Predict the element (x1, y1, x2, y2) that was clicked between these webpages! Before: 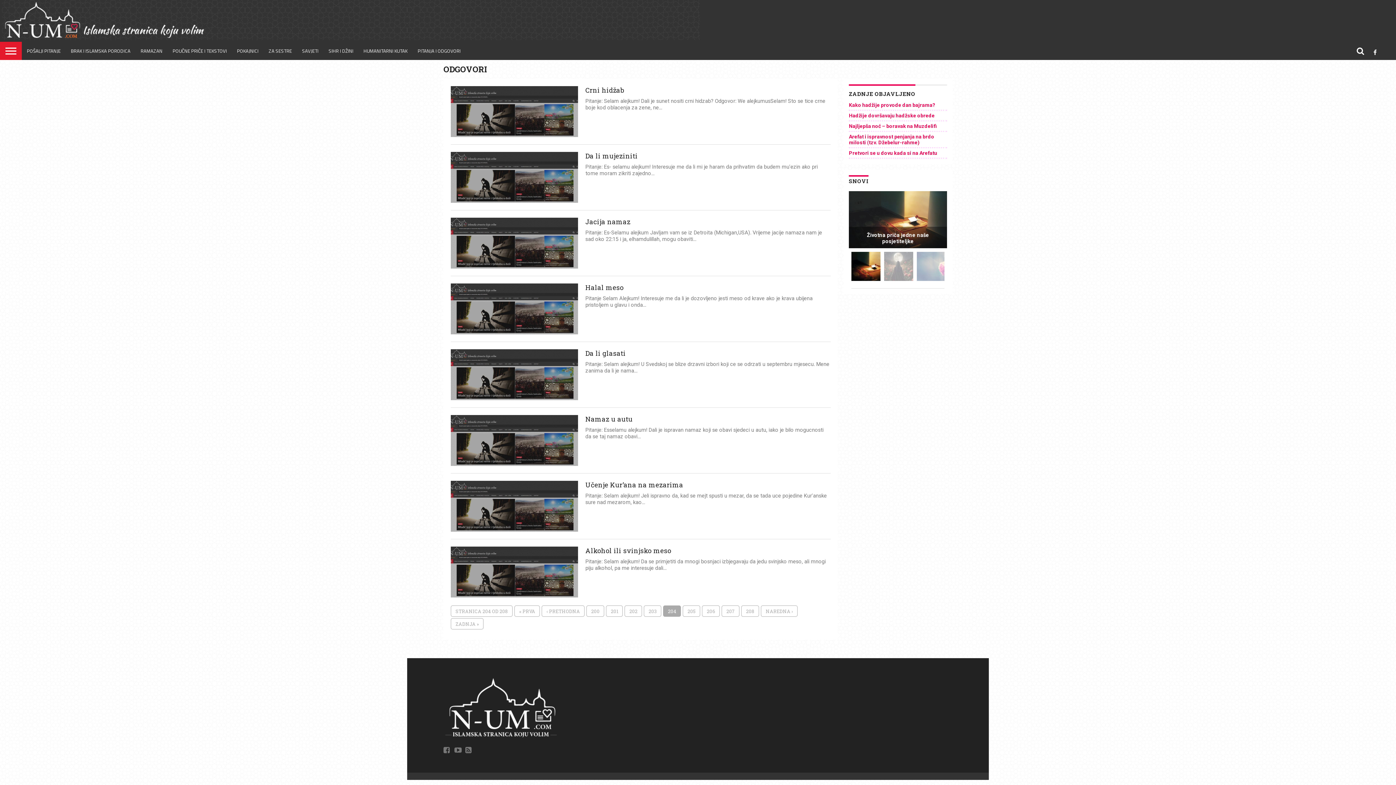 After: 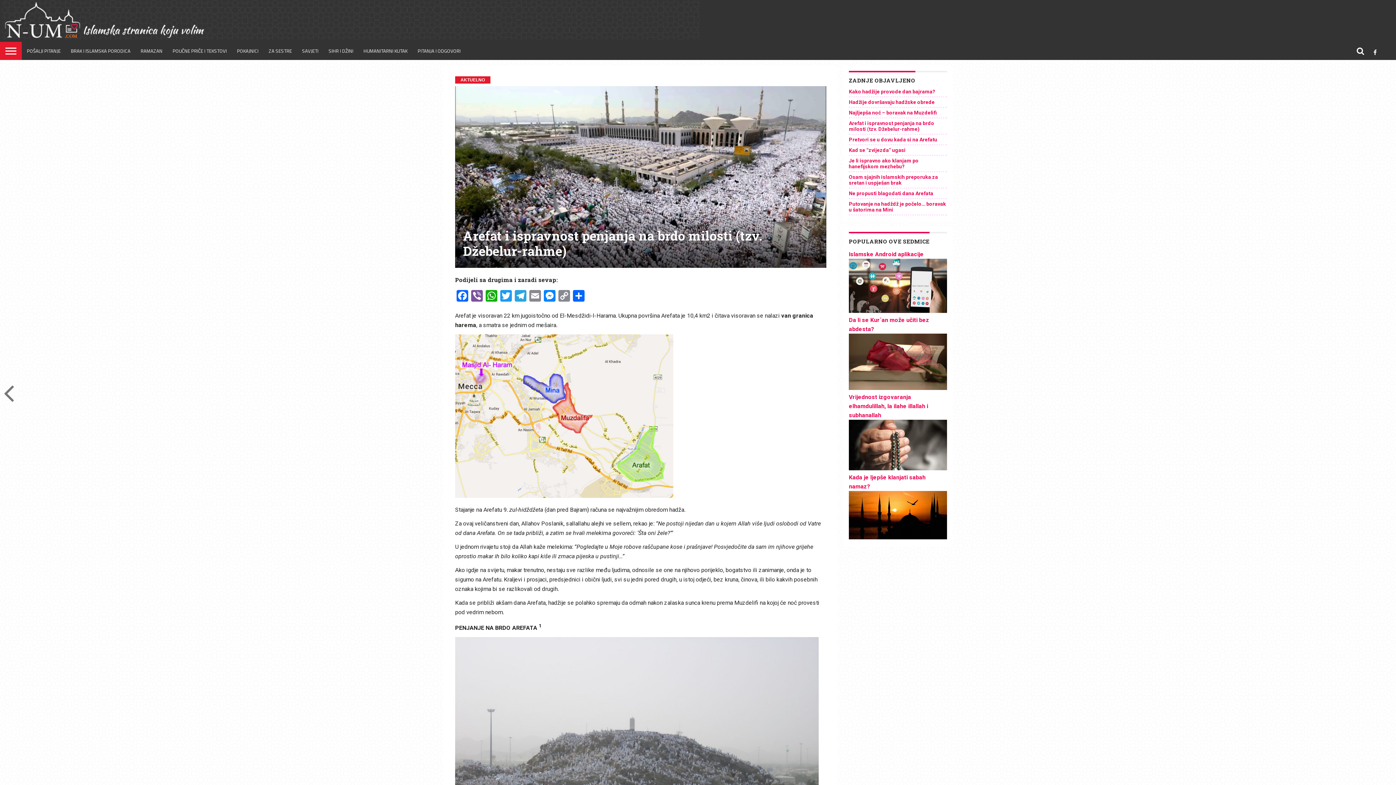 Action: bbox: (849, 133, 934, 145) label: Arefat i ispravnost penjanja na brdo milosti (tzv. Džebelur-rahme)